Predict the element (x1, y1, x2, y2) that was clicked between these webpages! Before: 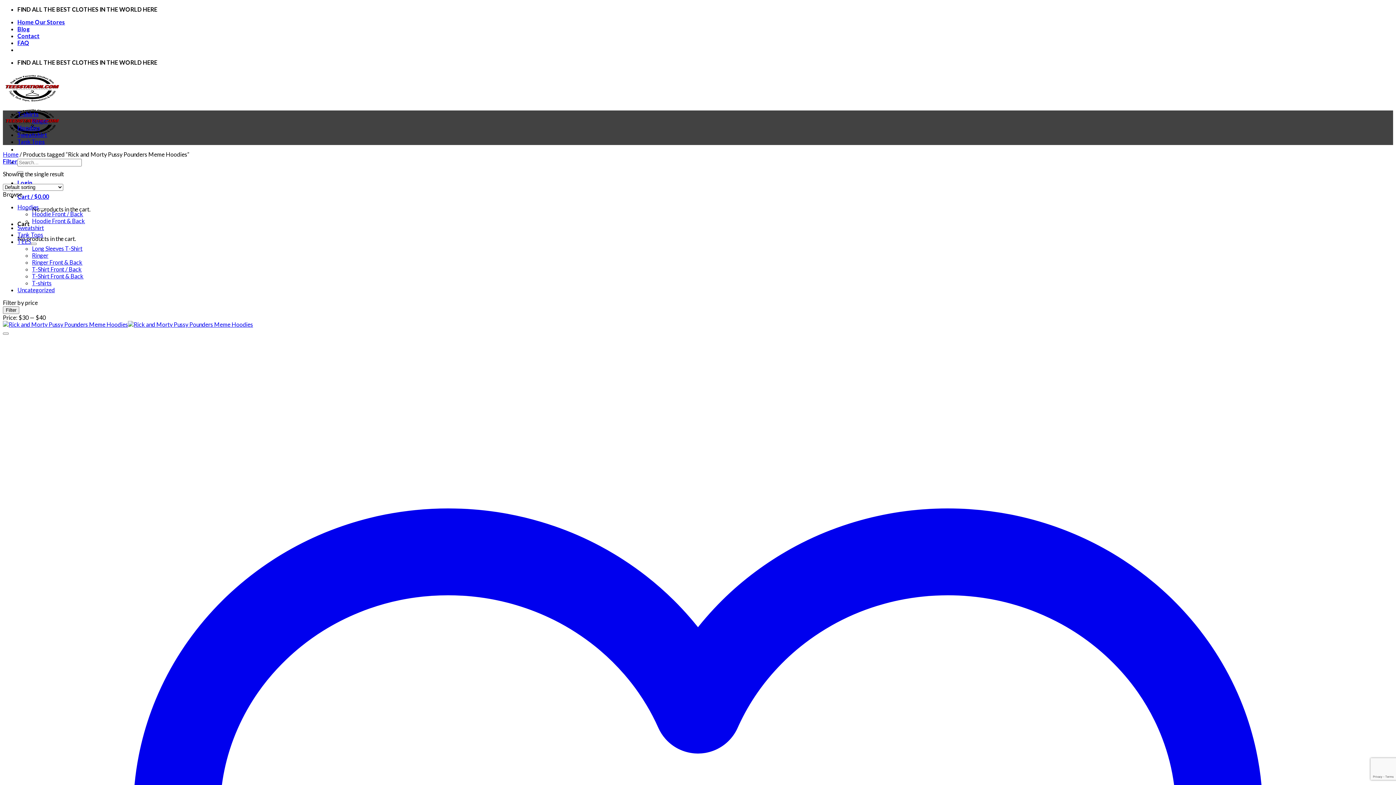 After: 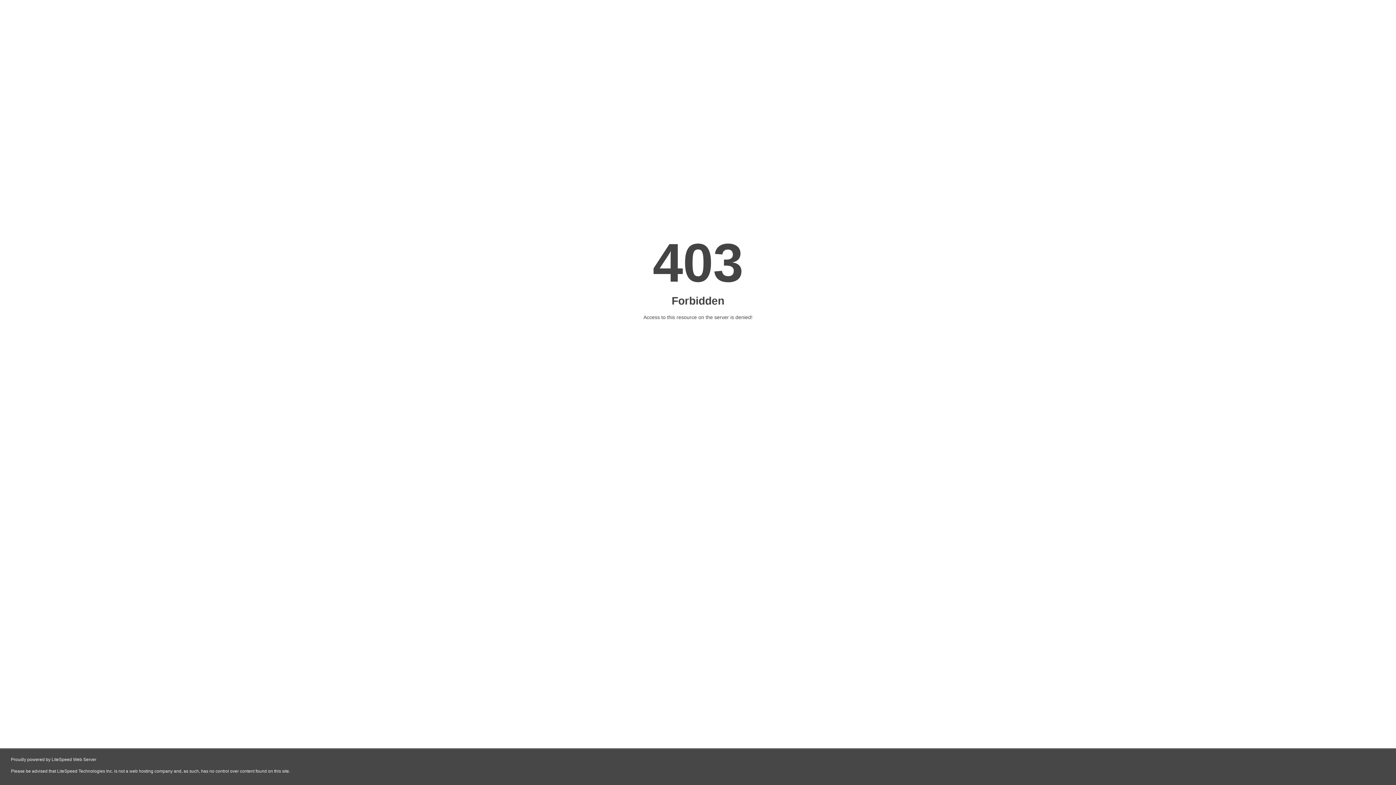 Action: label: Home Our Stores bbox: (17, 18, 65, 25)